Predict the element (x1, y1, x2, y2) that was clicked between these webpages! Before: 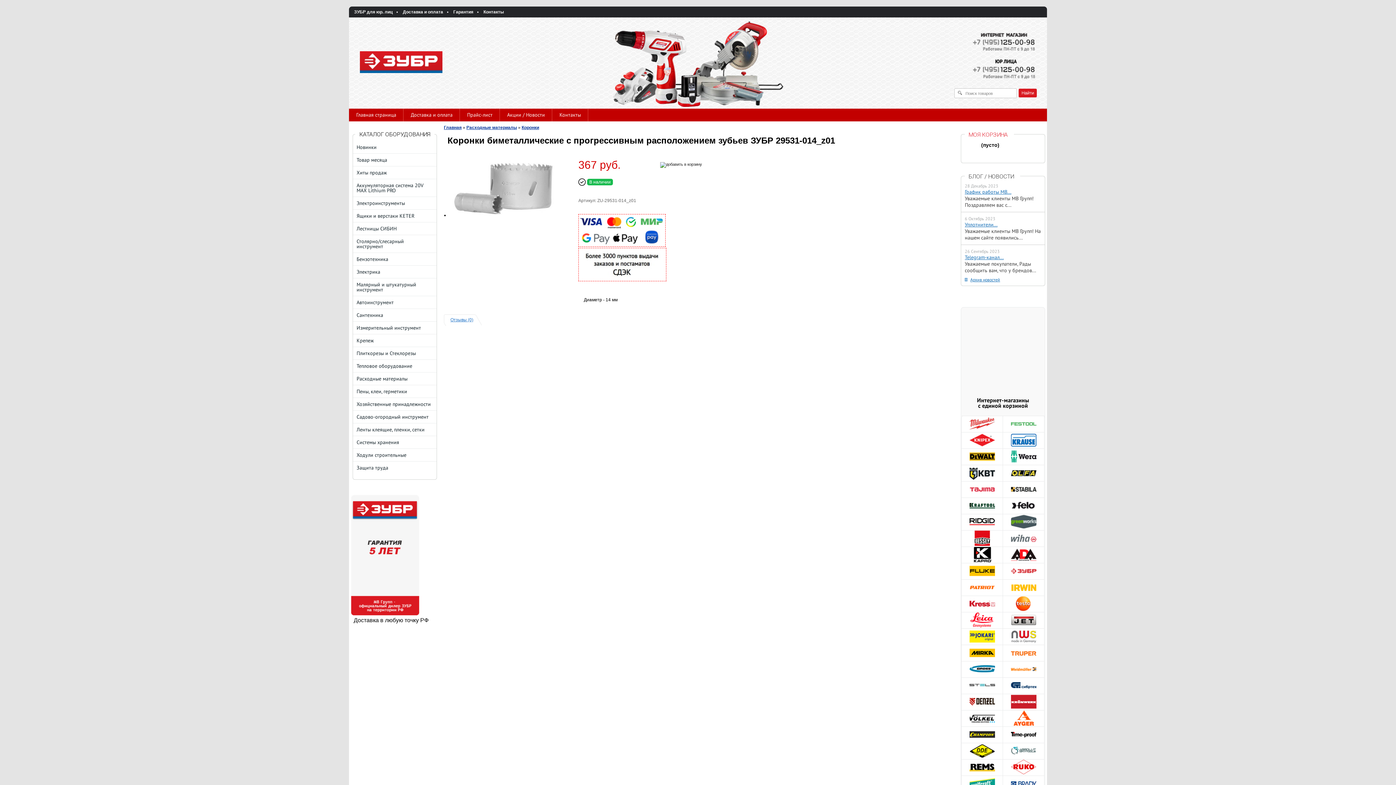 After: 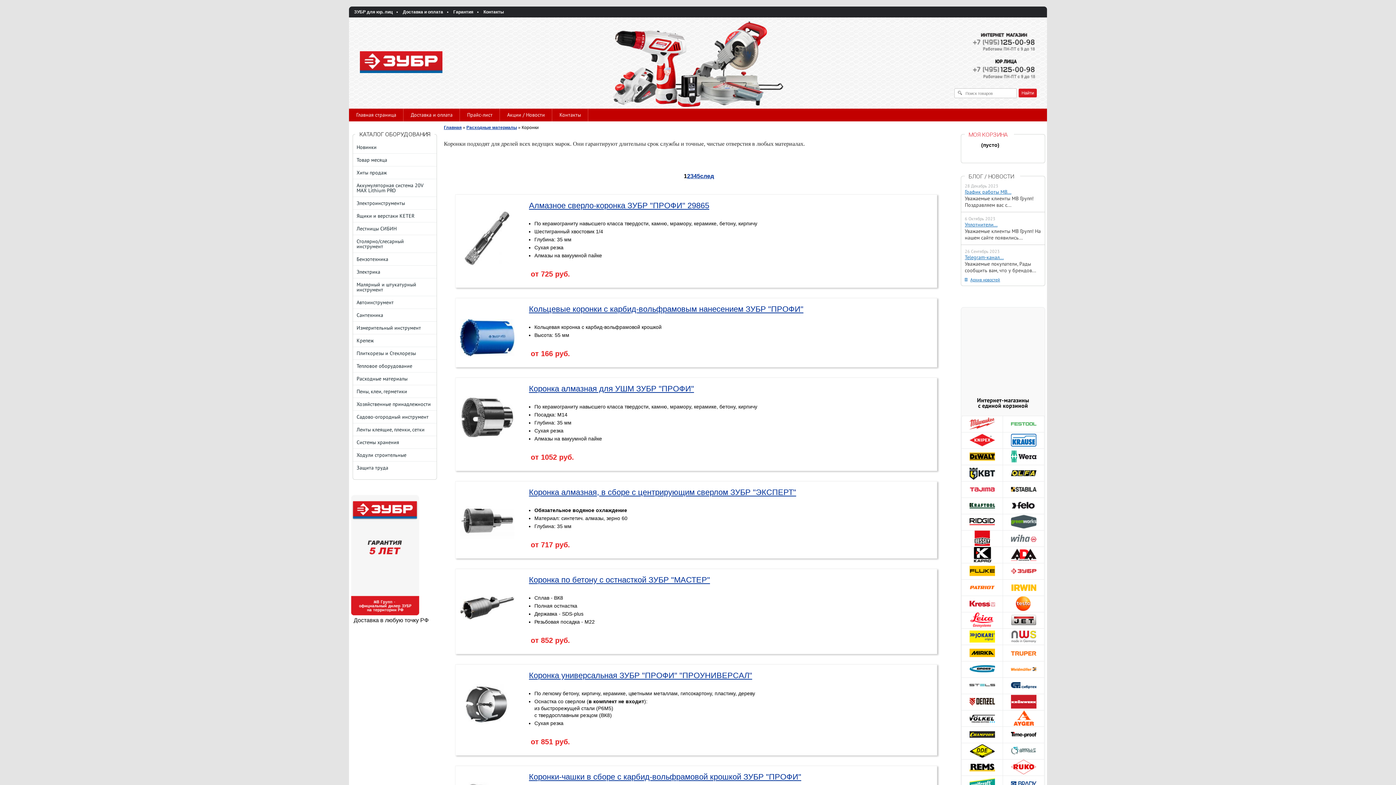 Action: bbox: (521, 125, 539, 130) label: Коронки